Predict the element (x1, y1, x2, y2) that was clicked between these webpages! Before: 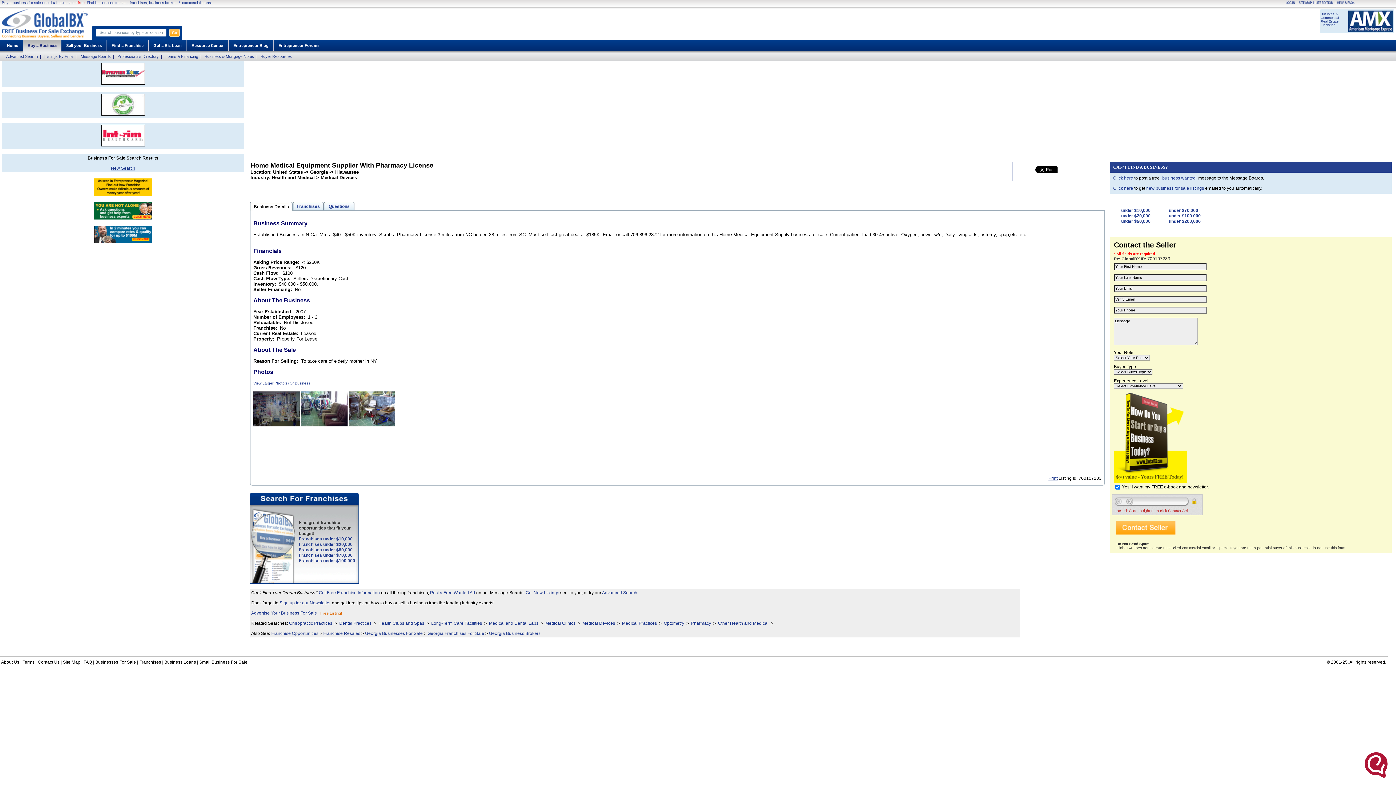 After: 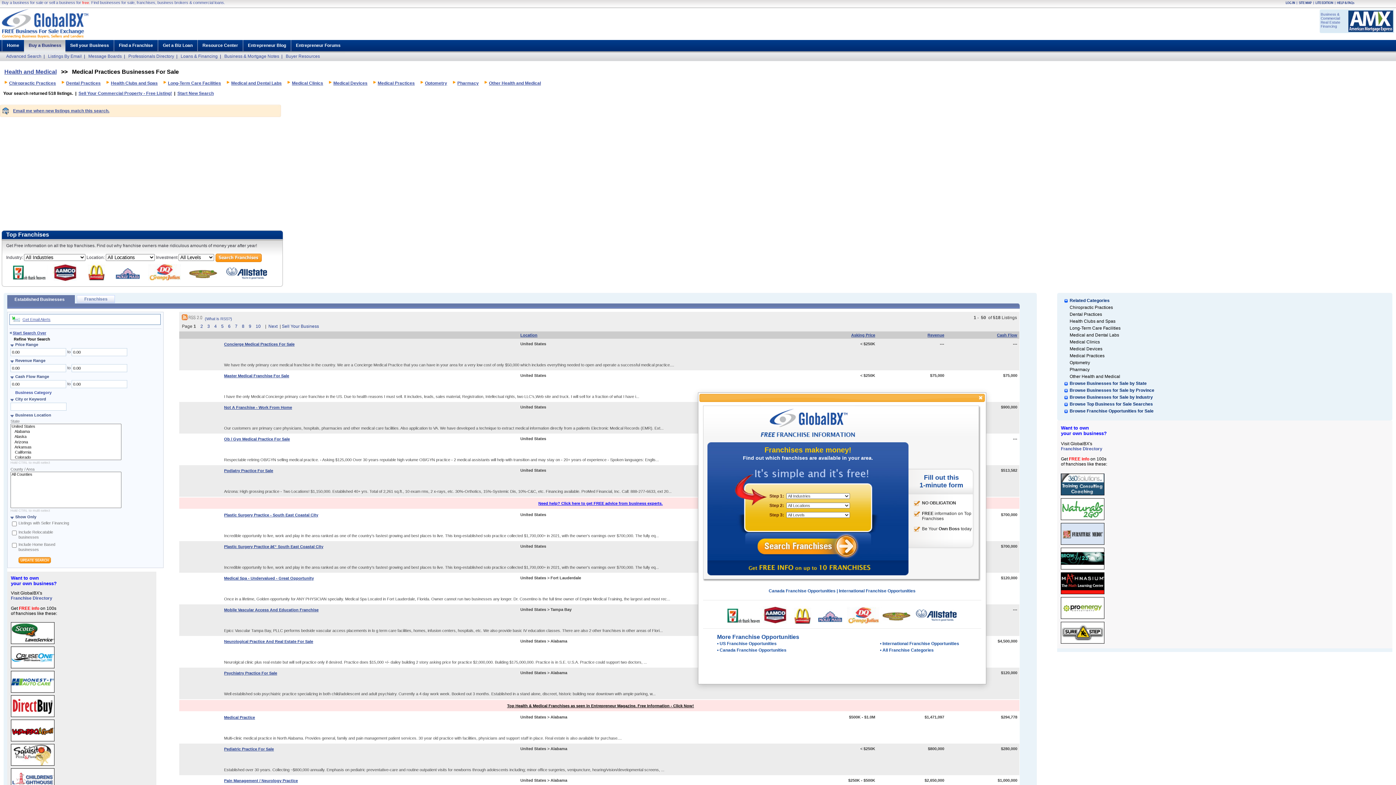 Action: bbox: (622, 621, 657, 626) label: Medical Practices